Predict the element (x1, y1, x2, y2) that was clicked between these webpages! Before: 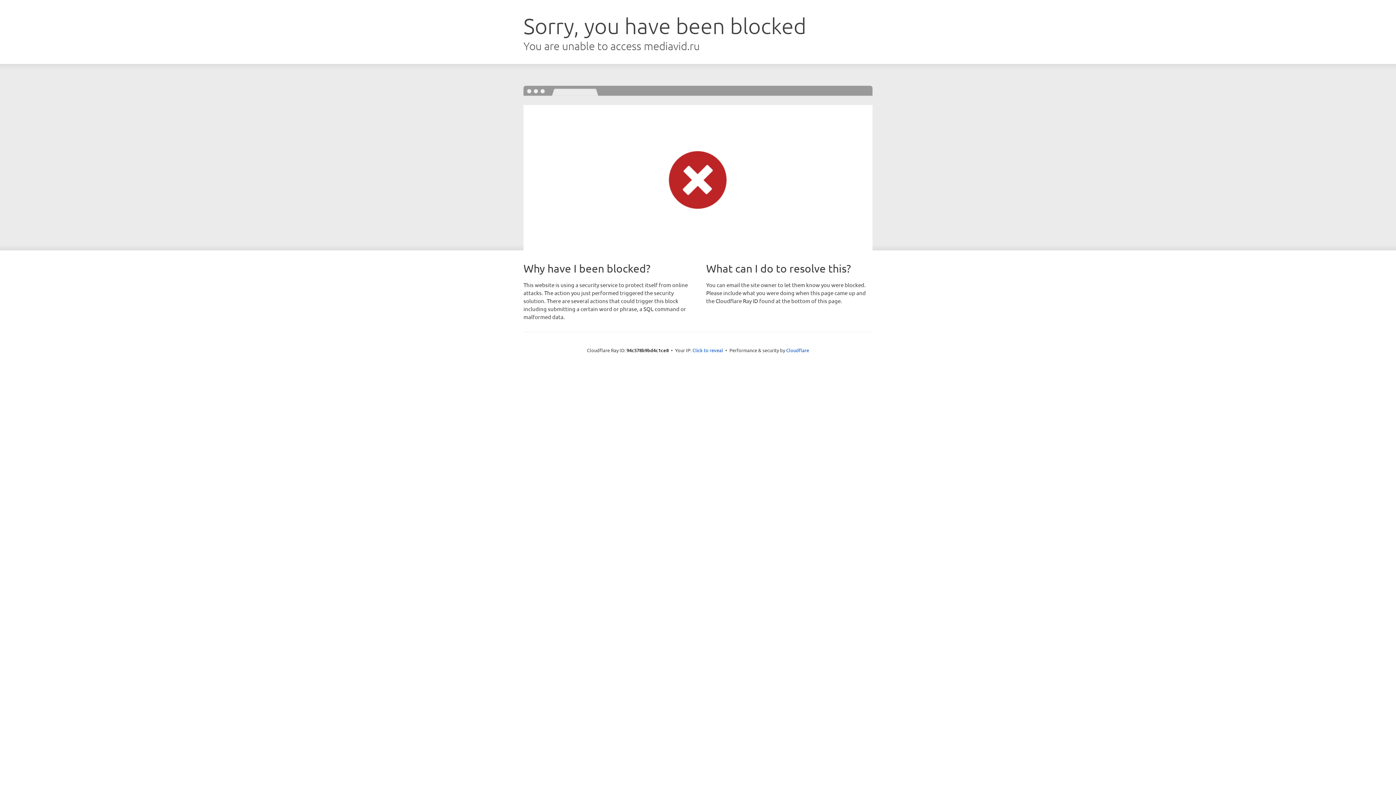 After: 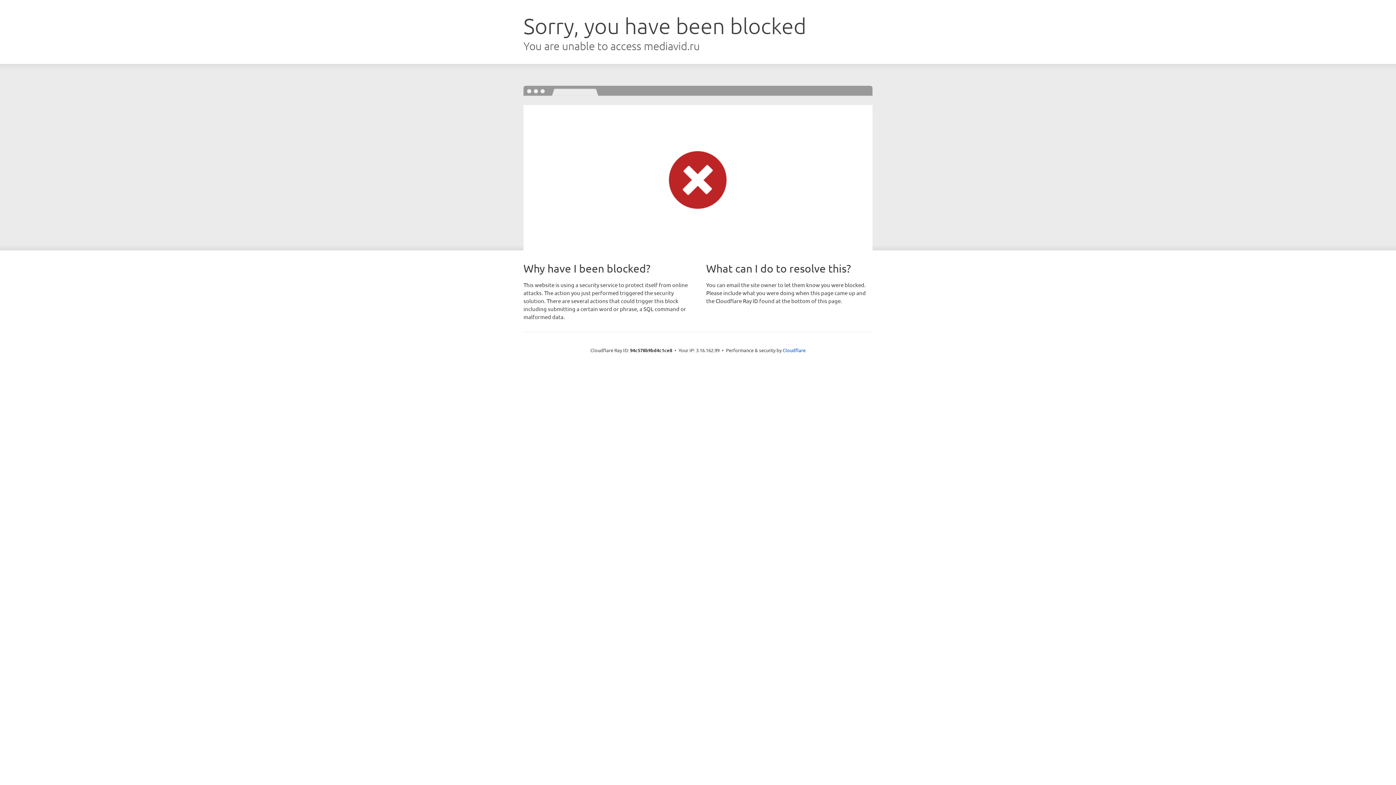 Action: bbox: (692, 346, 723, 353) label: Click to reveal